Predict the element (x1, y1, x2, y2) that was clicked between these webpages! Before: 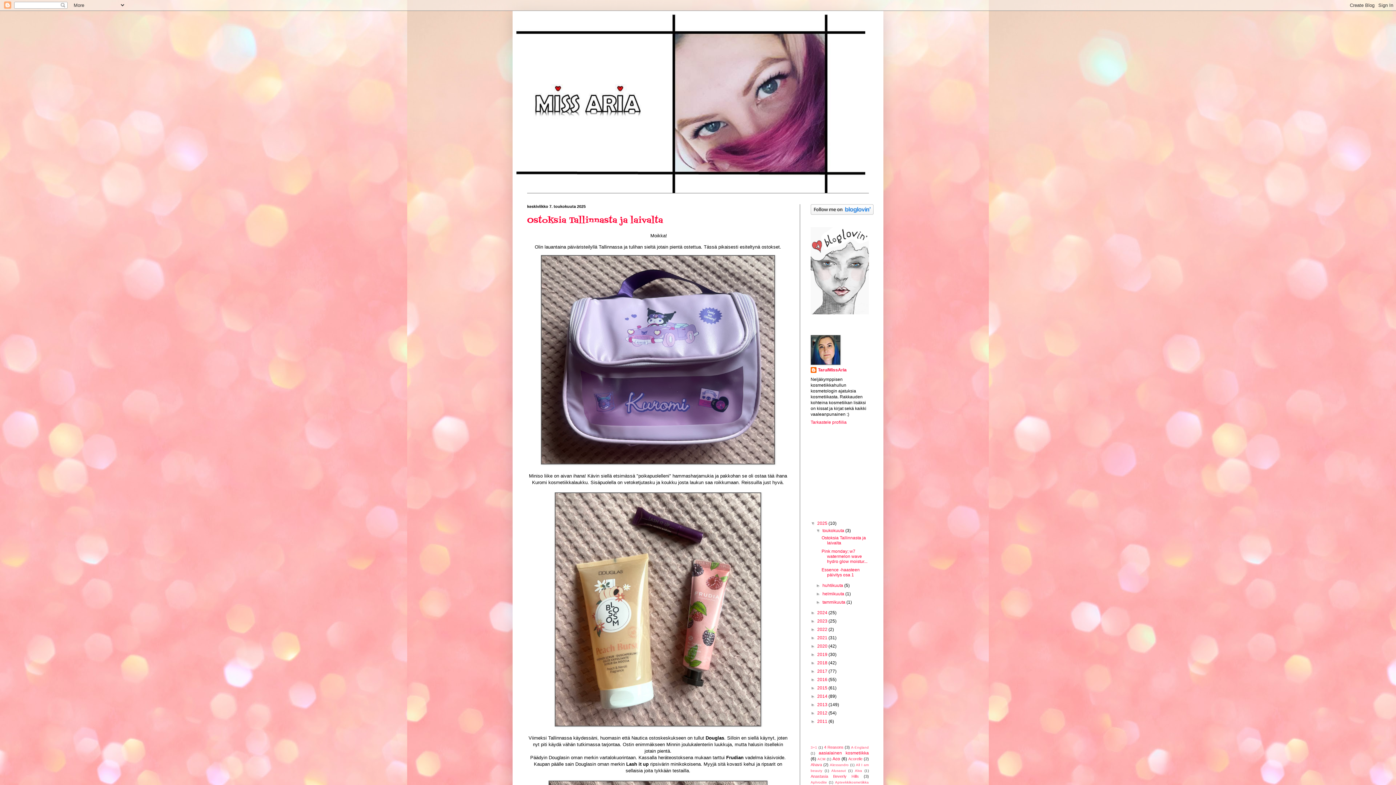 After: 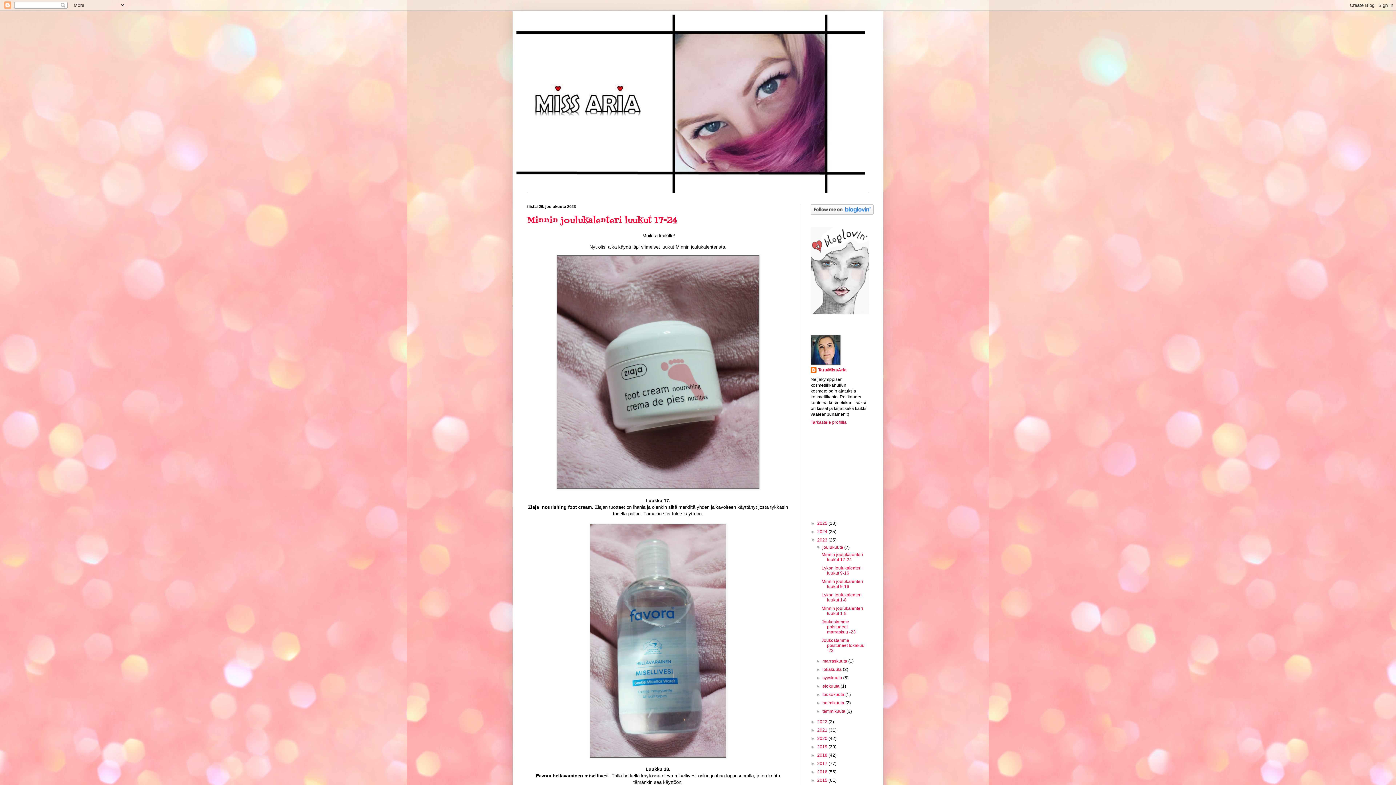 Action: label: 2023  bbox: (817, 618, 828, 624)